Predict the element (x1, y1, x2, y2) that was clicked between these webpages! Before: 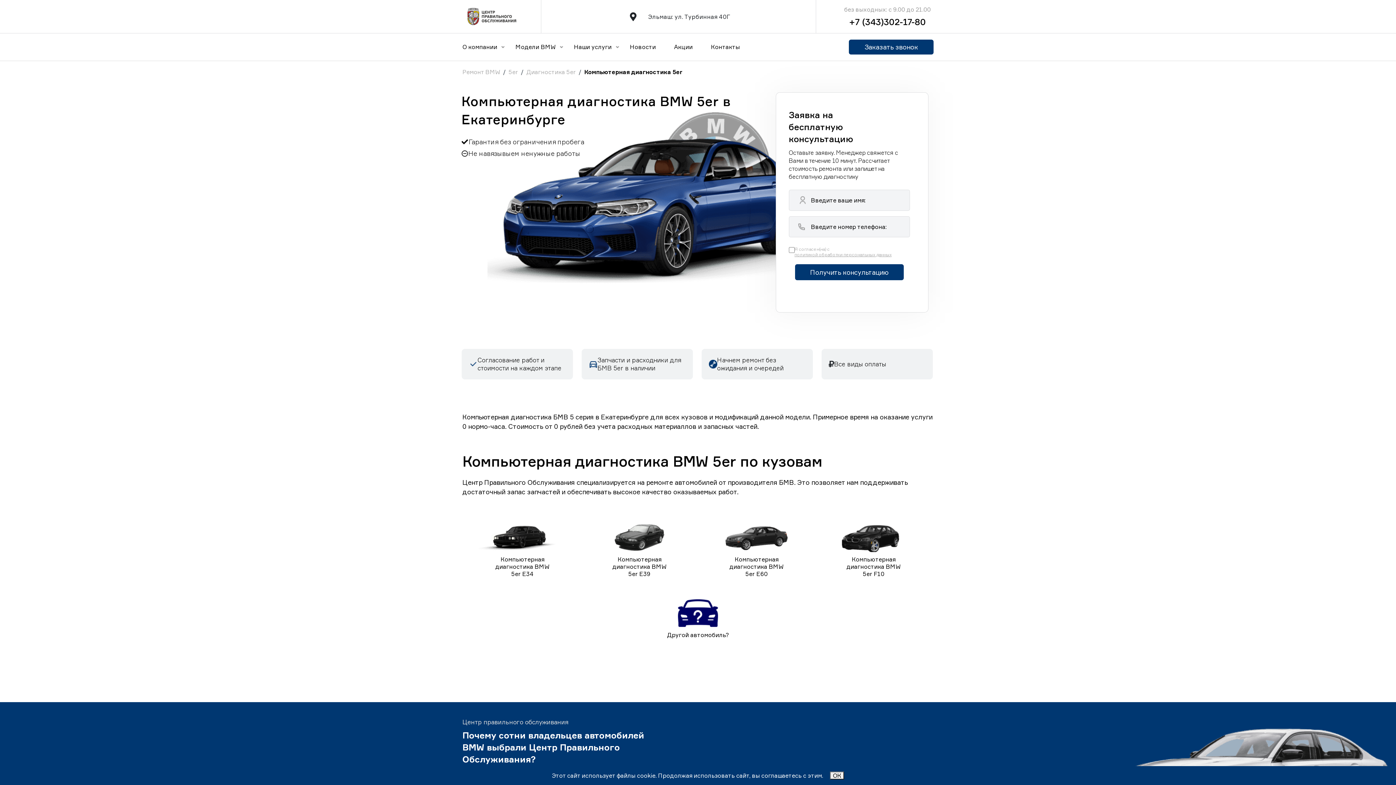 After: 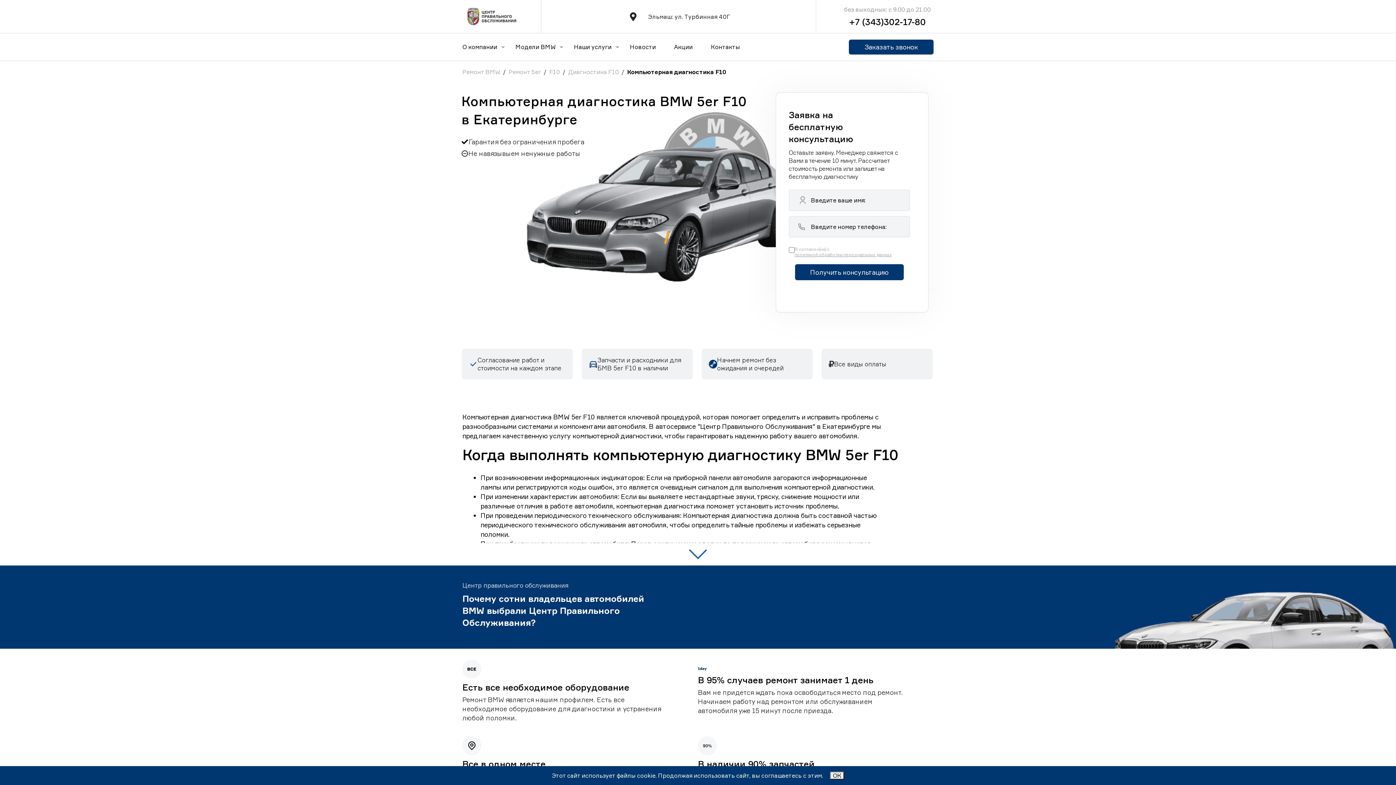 Action: label: Компьютерная диагностика BMW 5er F10 bbox: (815, 511, 932, 589)